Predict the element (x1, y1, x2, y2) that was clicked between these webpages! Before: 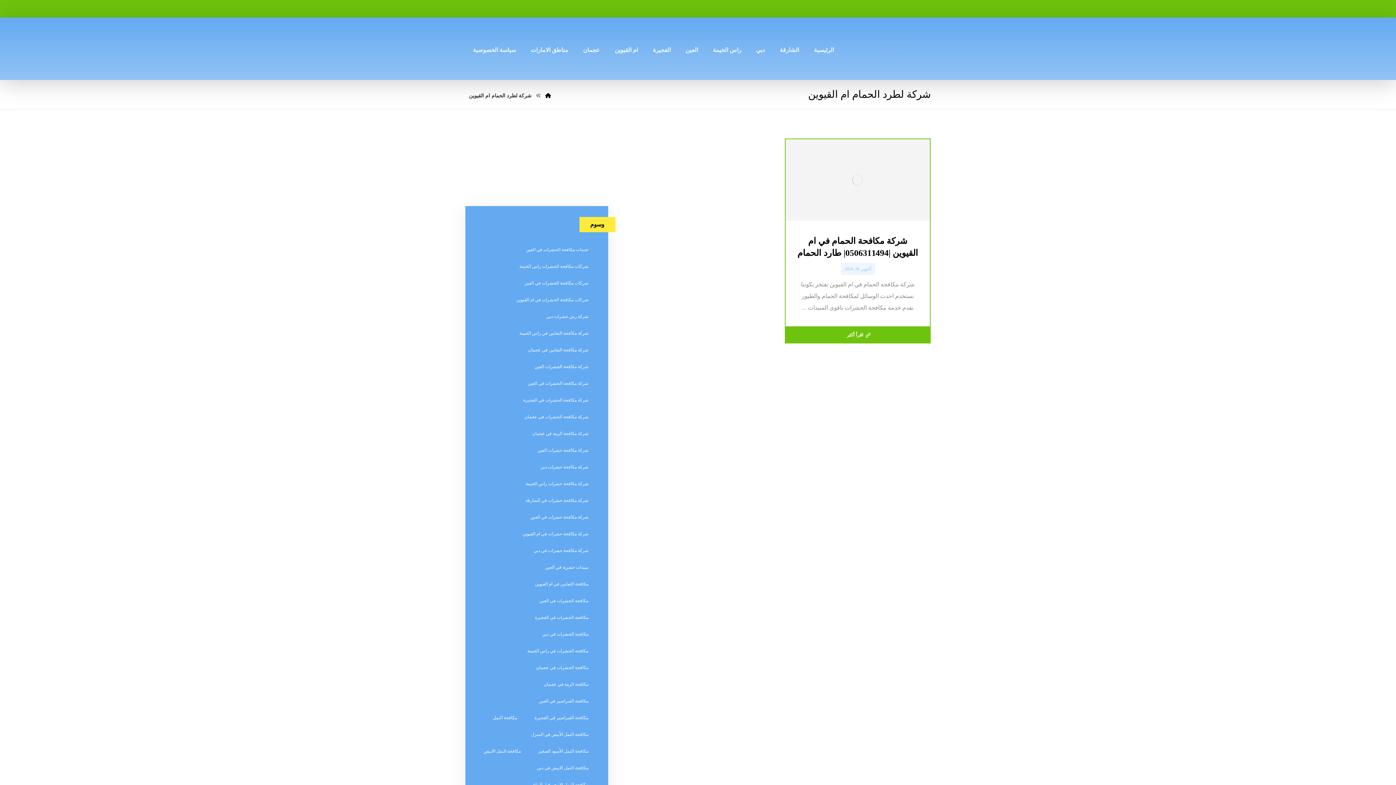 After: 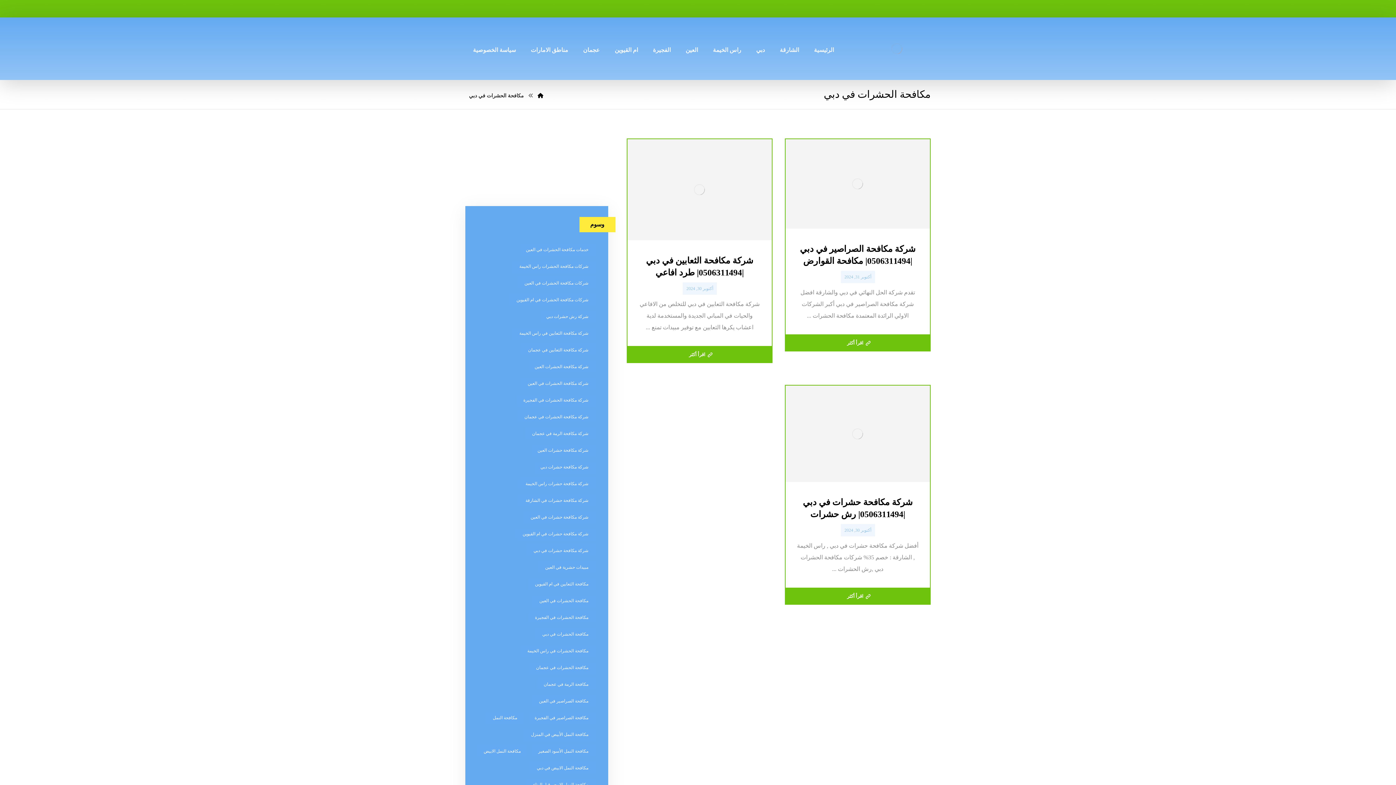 Action: label: مكافحة الحشرات في دبي (3 عناصر) bbox: (535, 628, 595, 641)